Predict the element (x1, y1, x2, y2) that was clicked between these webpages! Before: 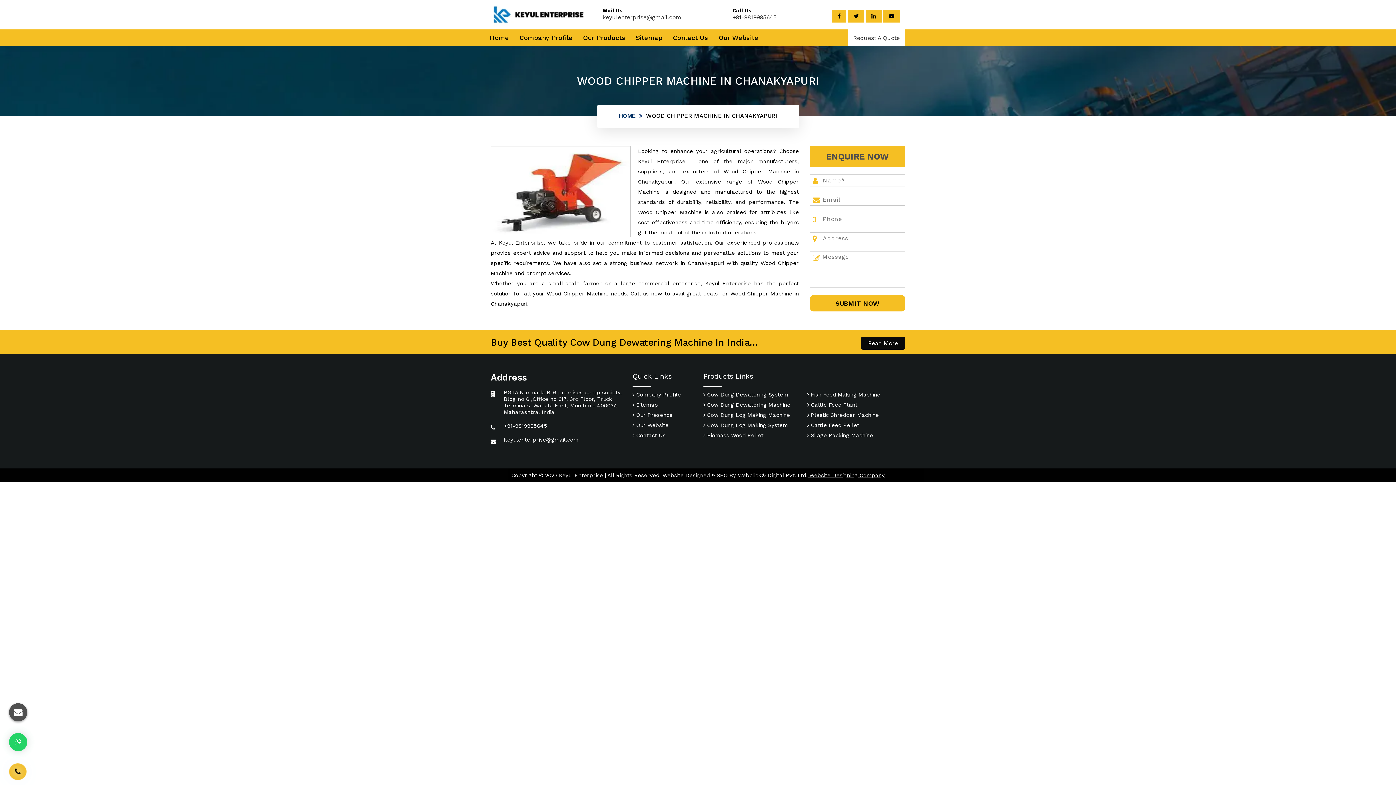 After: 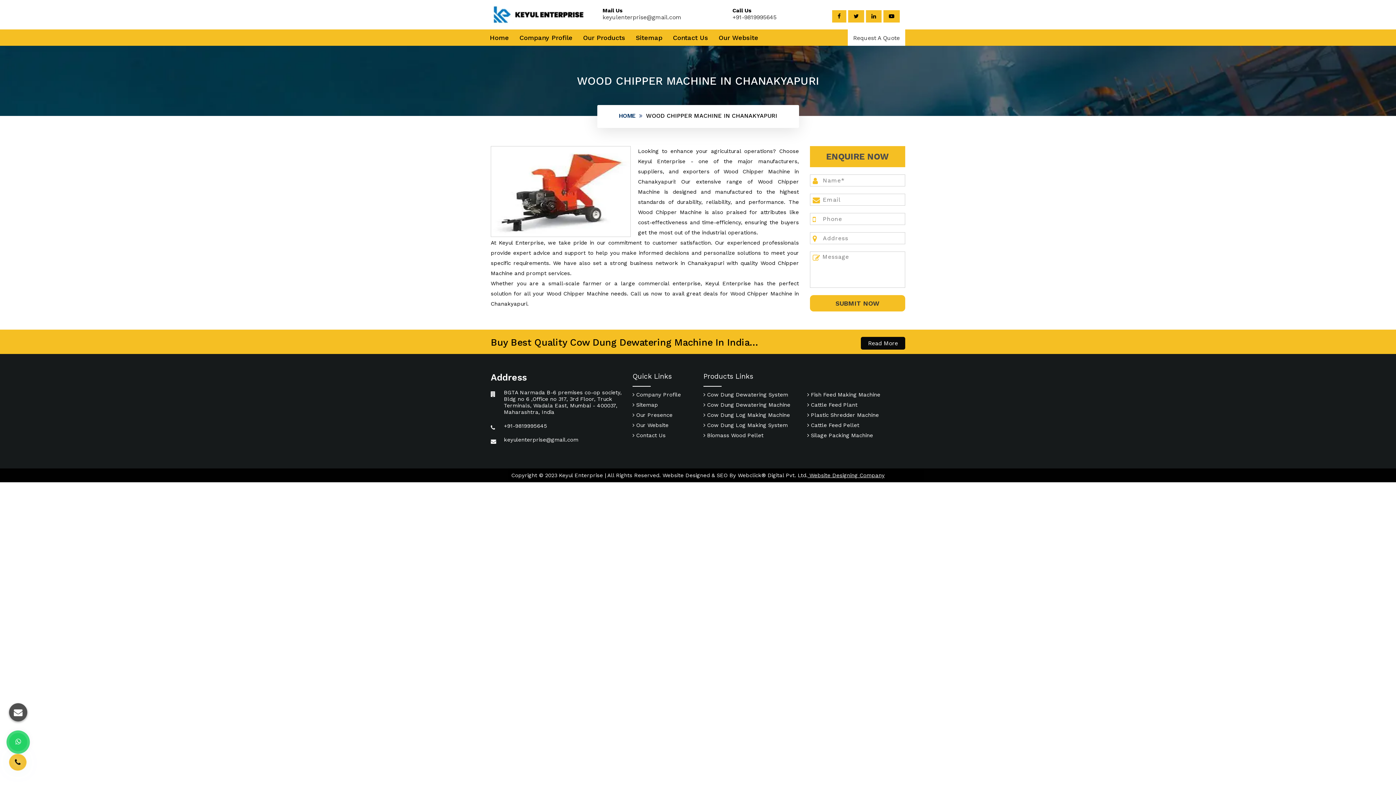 Action: label: SUBMIT NOW bbox: (810, 295, 905, 311)